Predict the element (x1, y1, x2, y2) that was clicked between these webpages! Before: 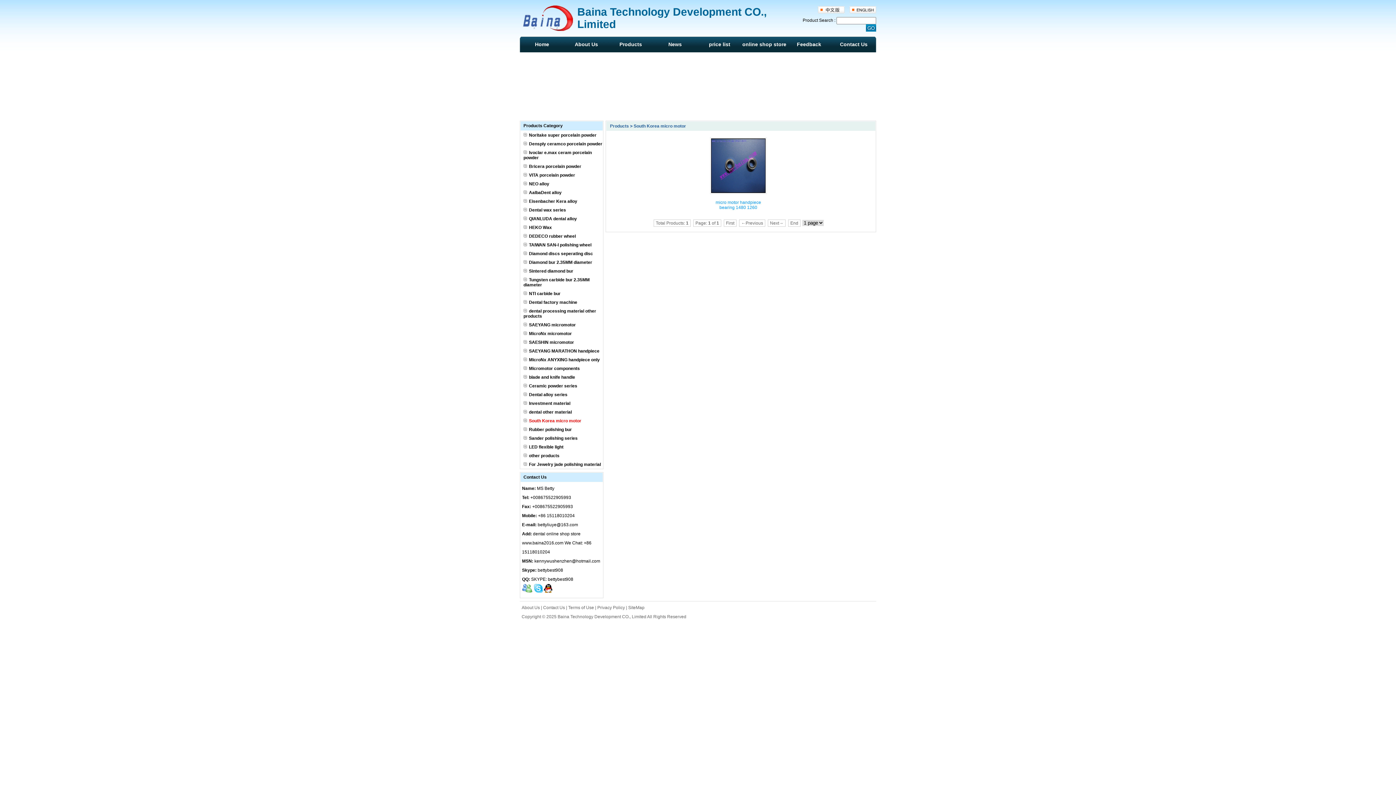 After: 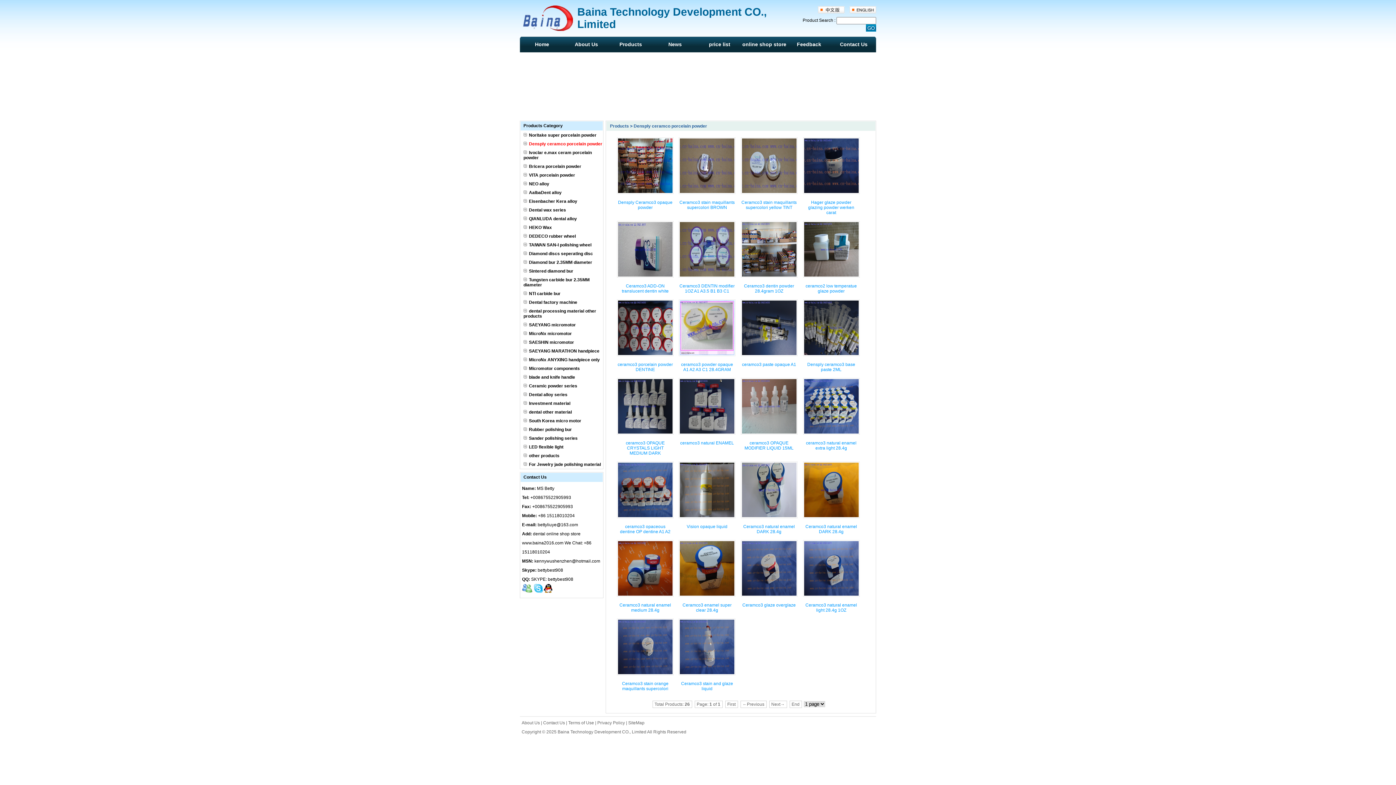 Action: label: Densply ceramco porcelain powder
 bbox: (520, 139, 602, 148)